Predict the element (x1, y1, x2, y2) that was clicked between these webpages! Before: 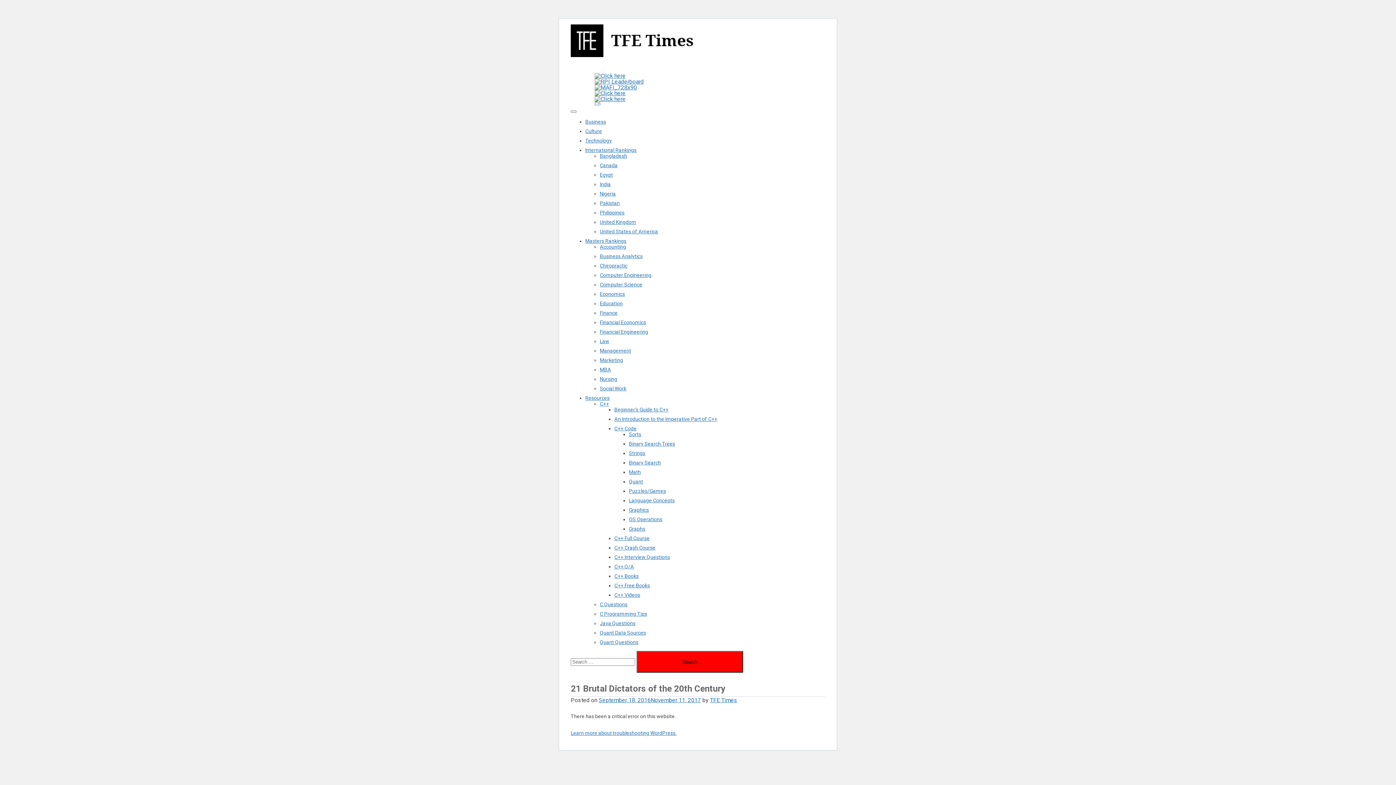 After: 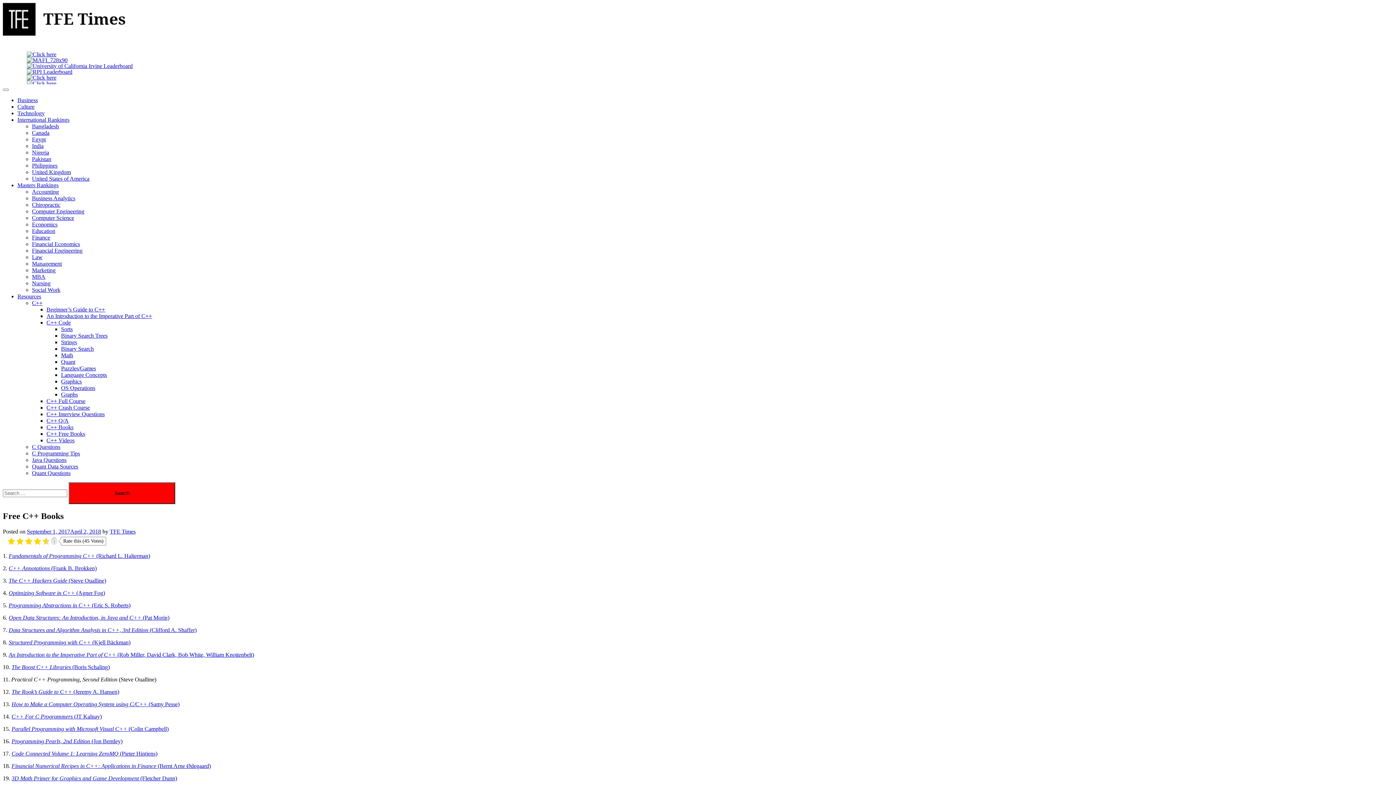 Action: bbox: (614, 582, 650, 588) label: C++ Free Books